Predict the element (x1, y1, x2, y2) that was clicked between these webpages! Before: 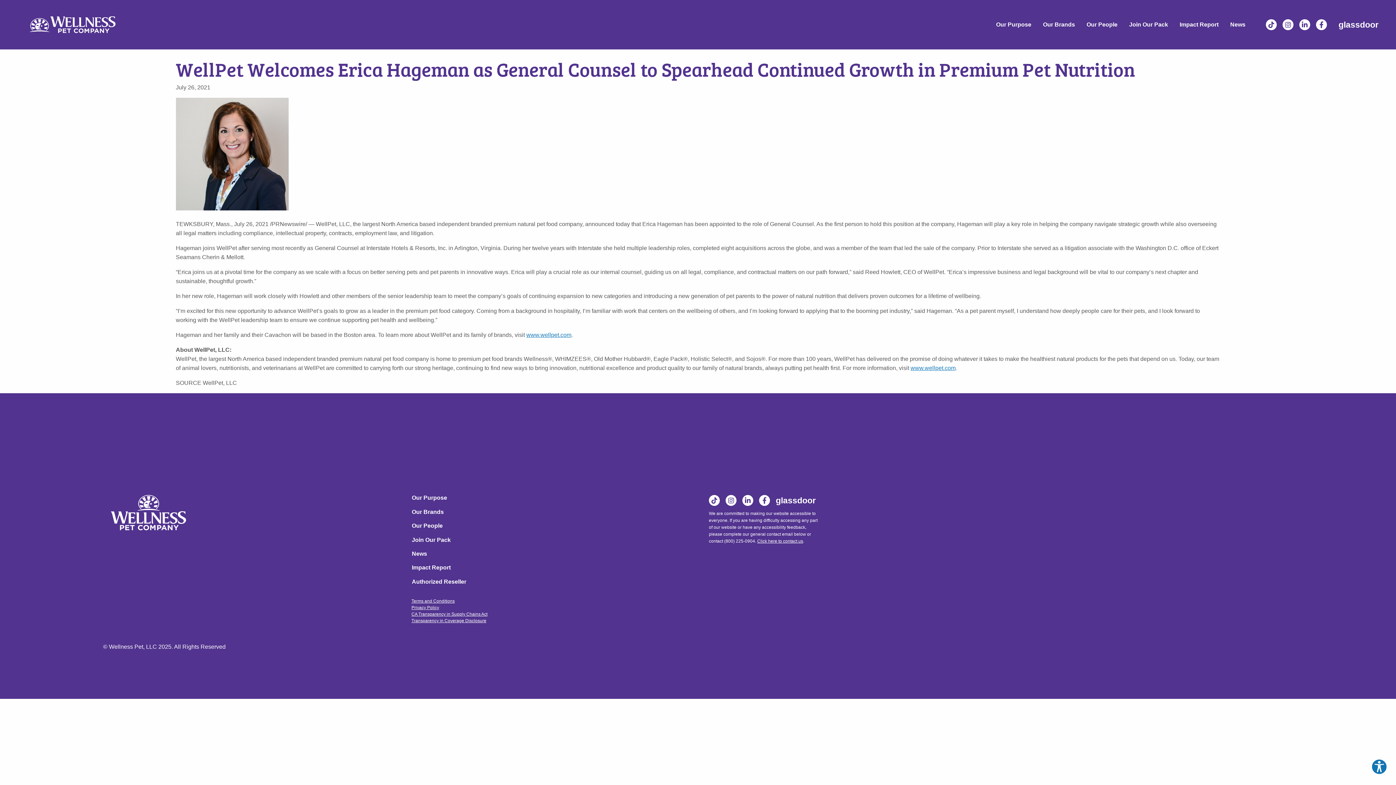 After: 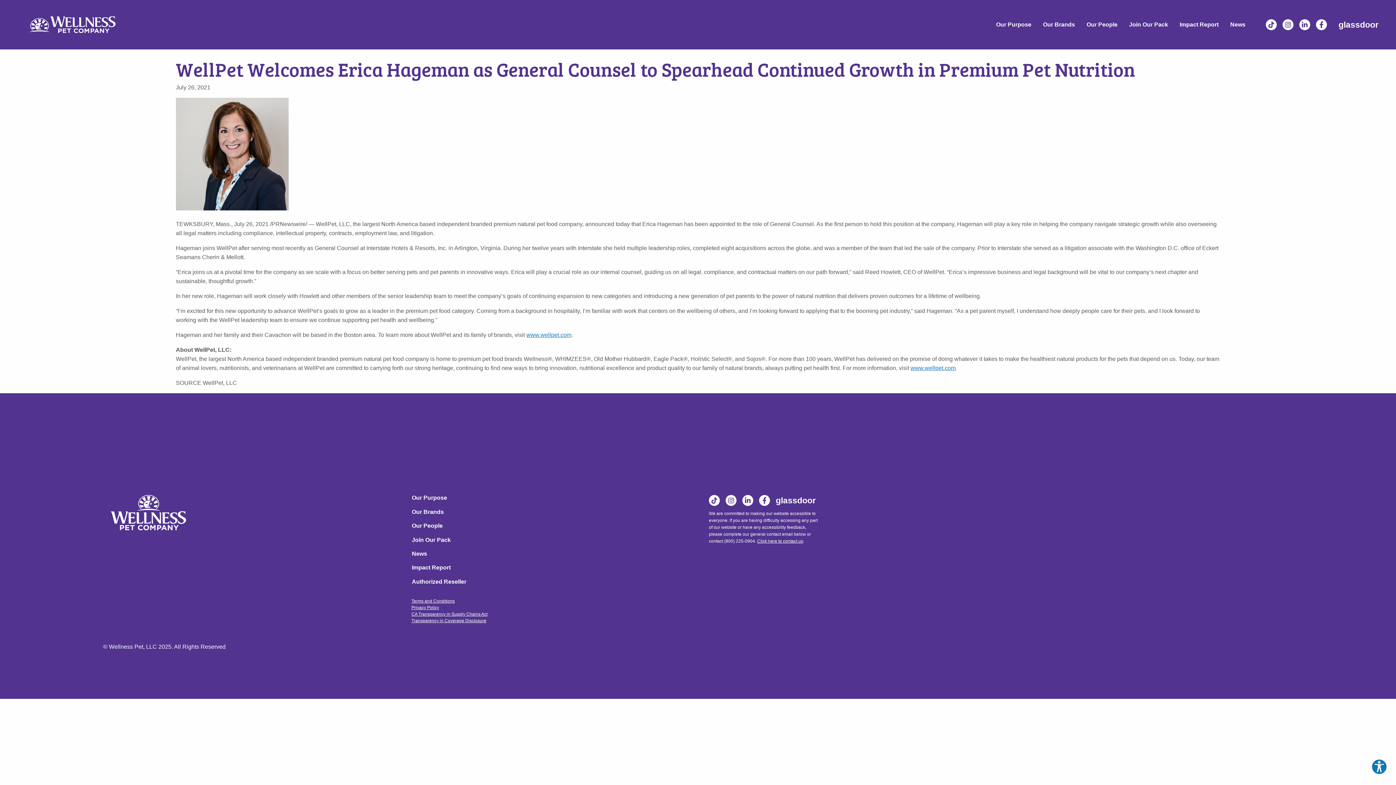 Action: bbox: (1316, 19, 1328, 30) label: Facebook - Opens in a New Window or Tab